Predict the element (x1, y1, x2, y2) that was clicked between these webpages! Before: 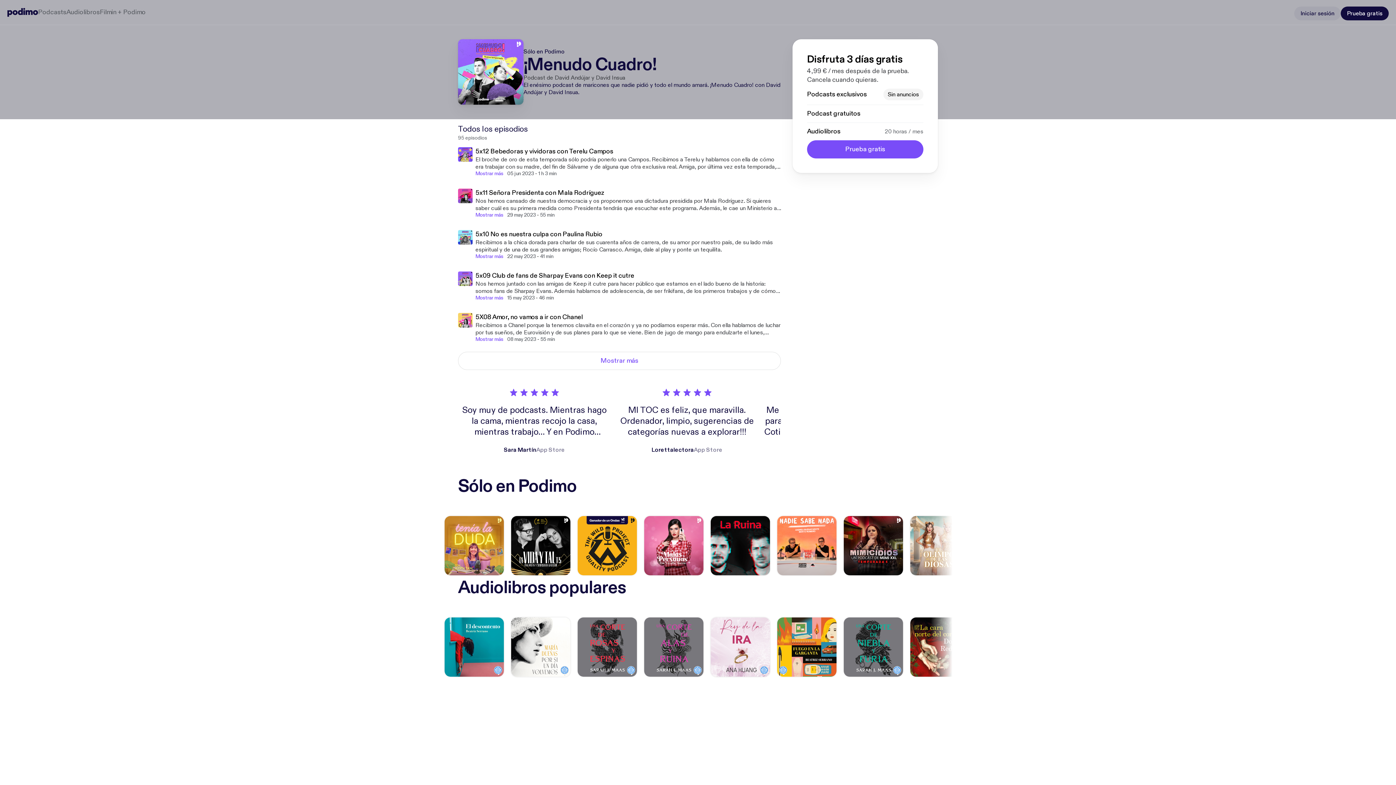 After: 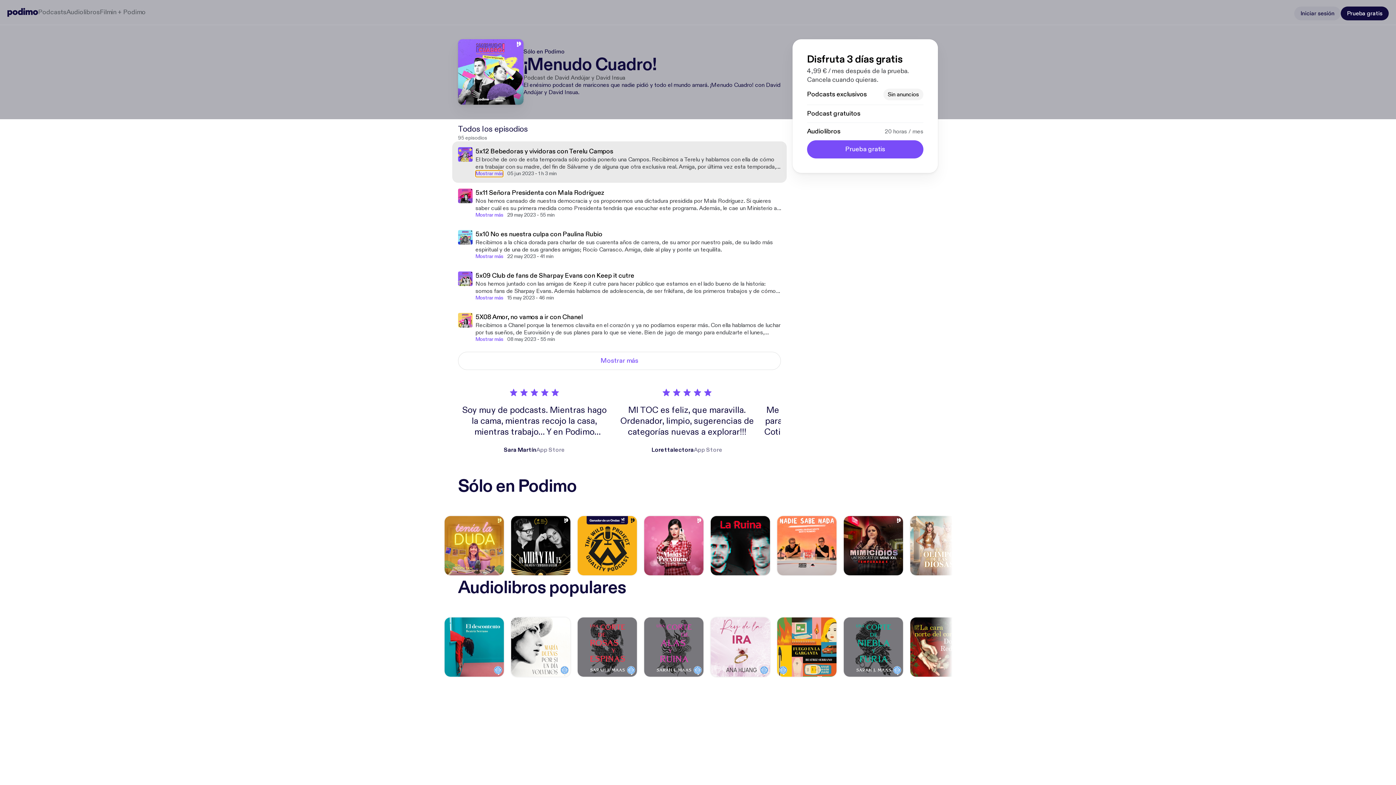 Action: bbox: (475, 170, 503, 177) label: Mostrar más